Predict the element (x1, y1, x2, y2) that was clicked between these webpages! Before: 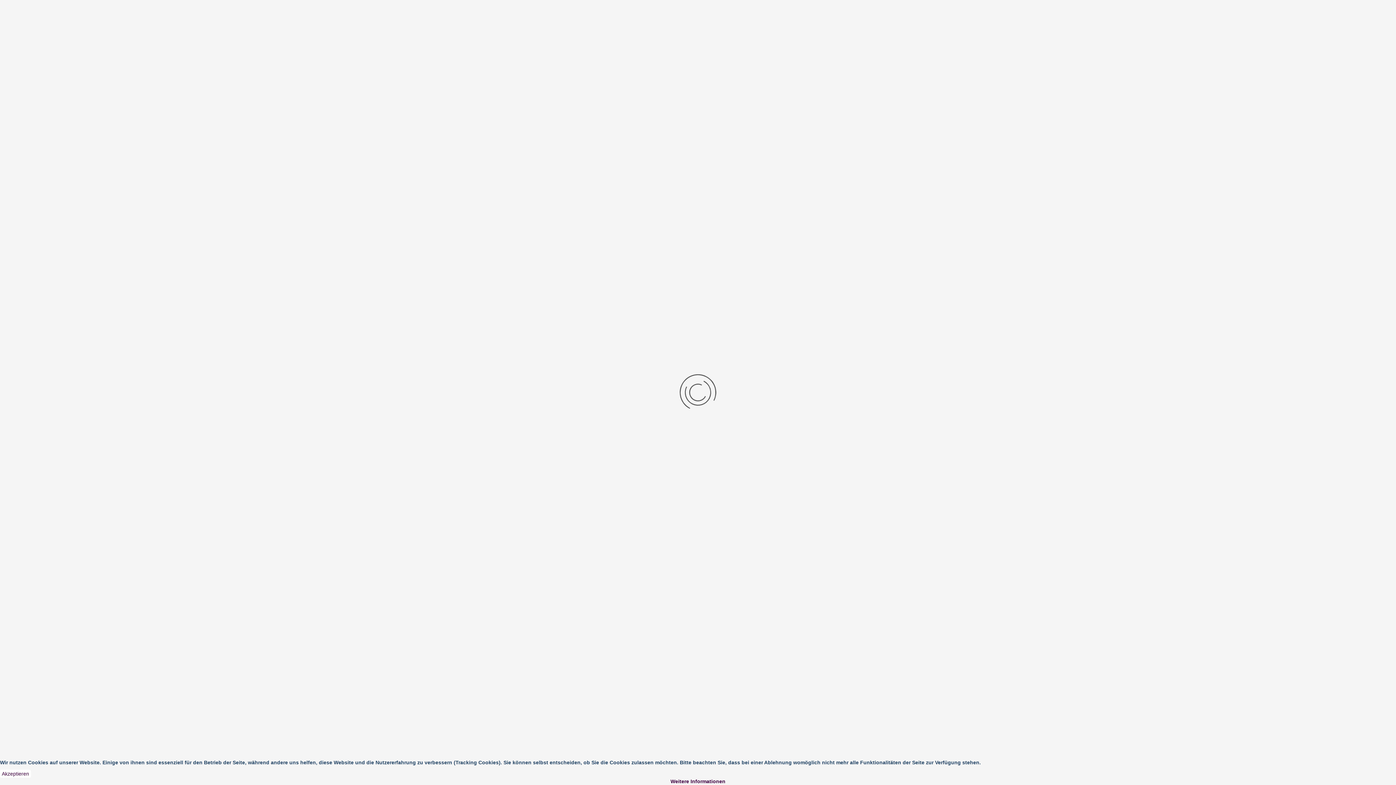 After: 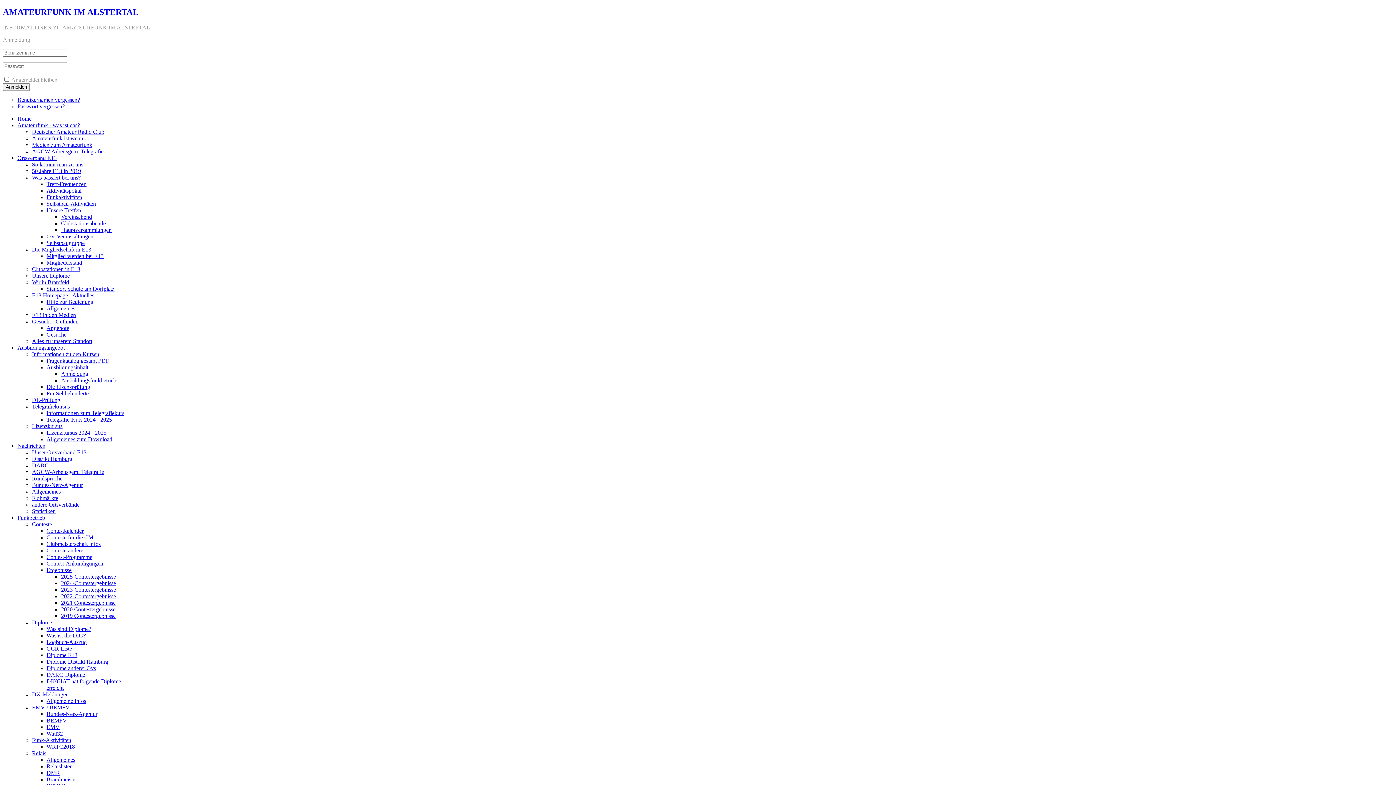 Action: label: Akzeptieren bbox: (0, 770, 30, 778)